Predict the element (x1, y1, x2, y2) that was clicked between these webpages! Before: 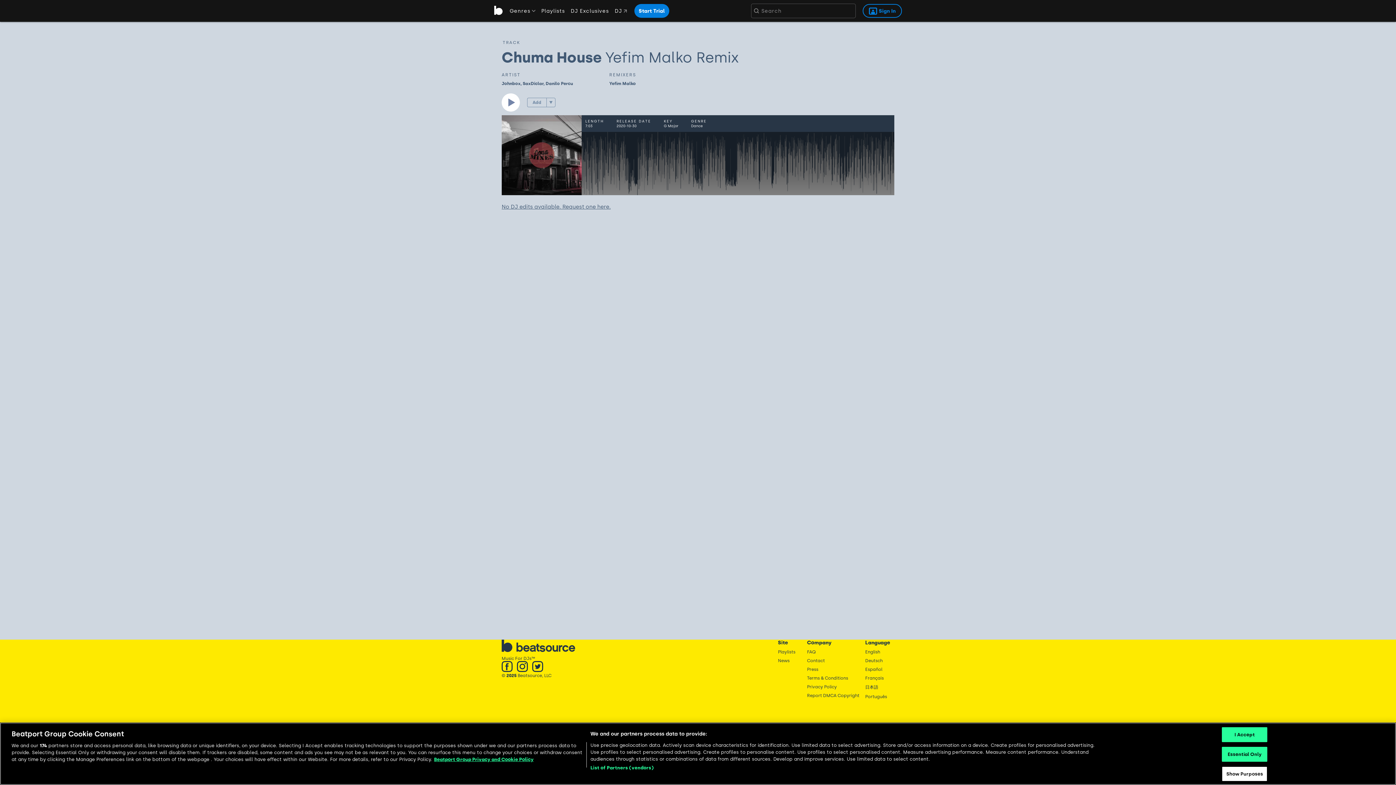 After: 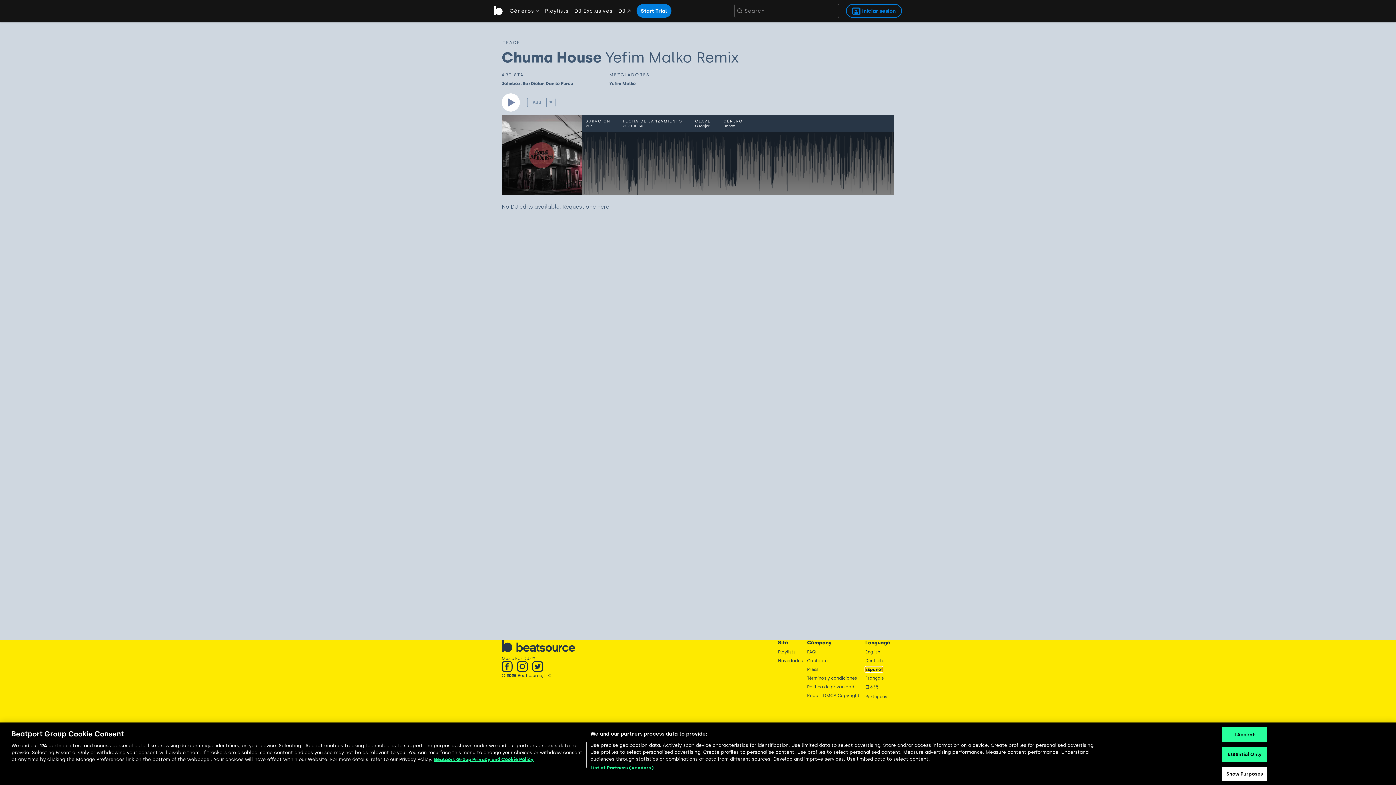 Action: label: Español bbox: (865, 667, 882, 672)